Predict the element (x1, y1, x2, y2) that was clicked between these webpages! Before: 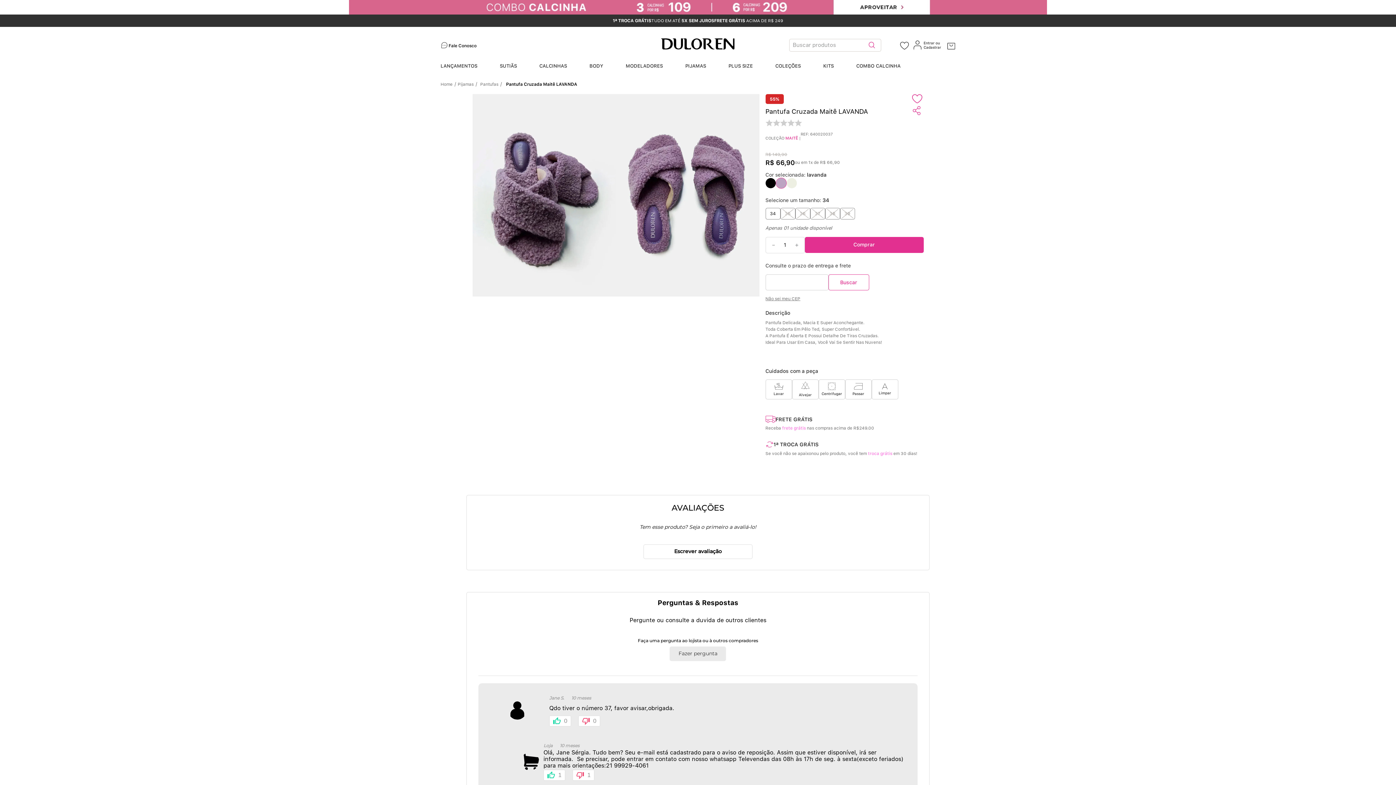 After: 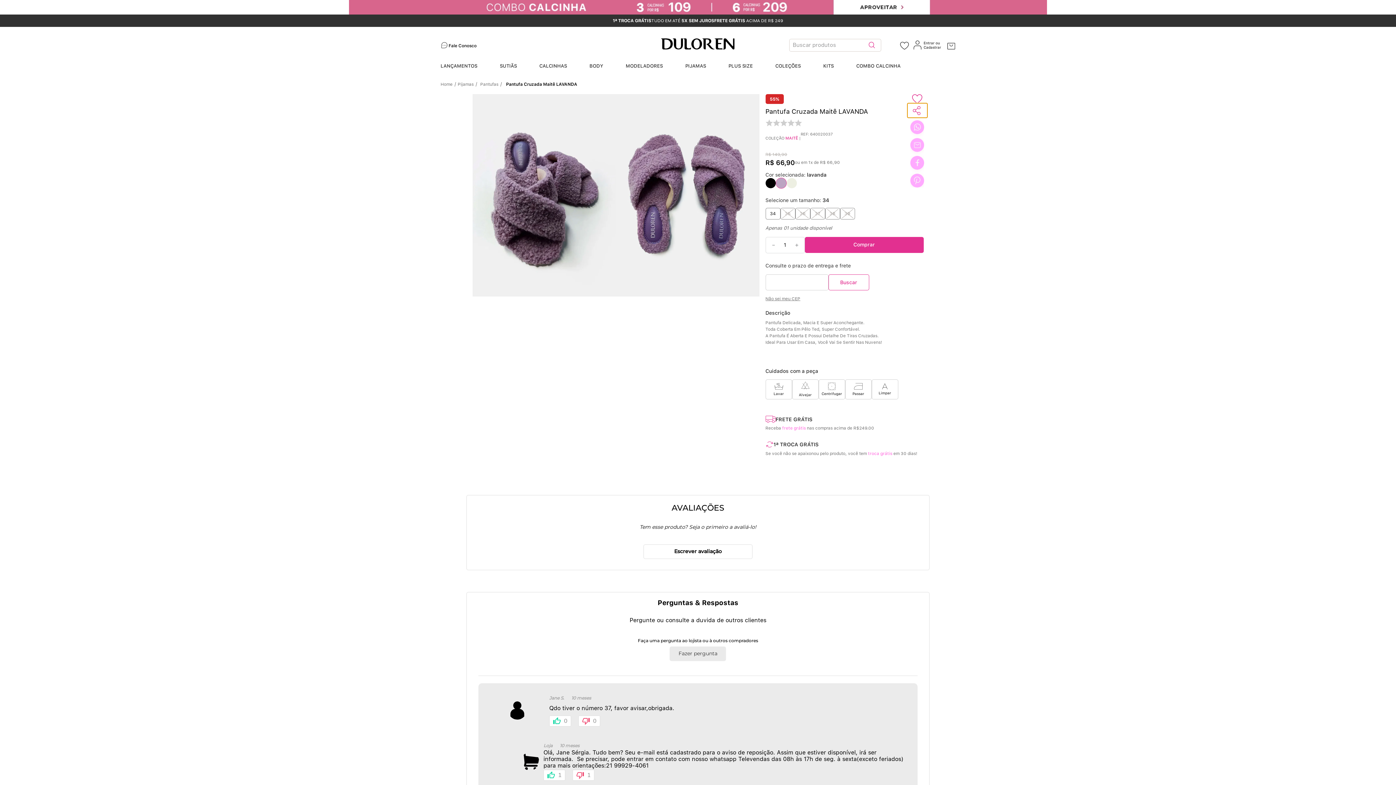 Action: bbox: (907, 103, 927, 117)